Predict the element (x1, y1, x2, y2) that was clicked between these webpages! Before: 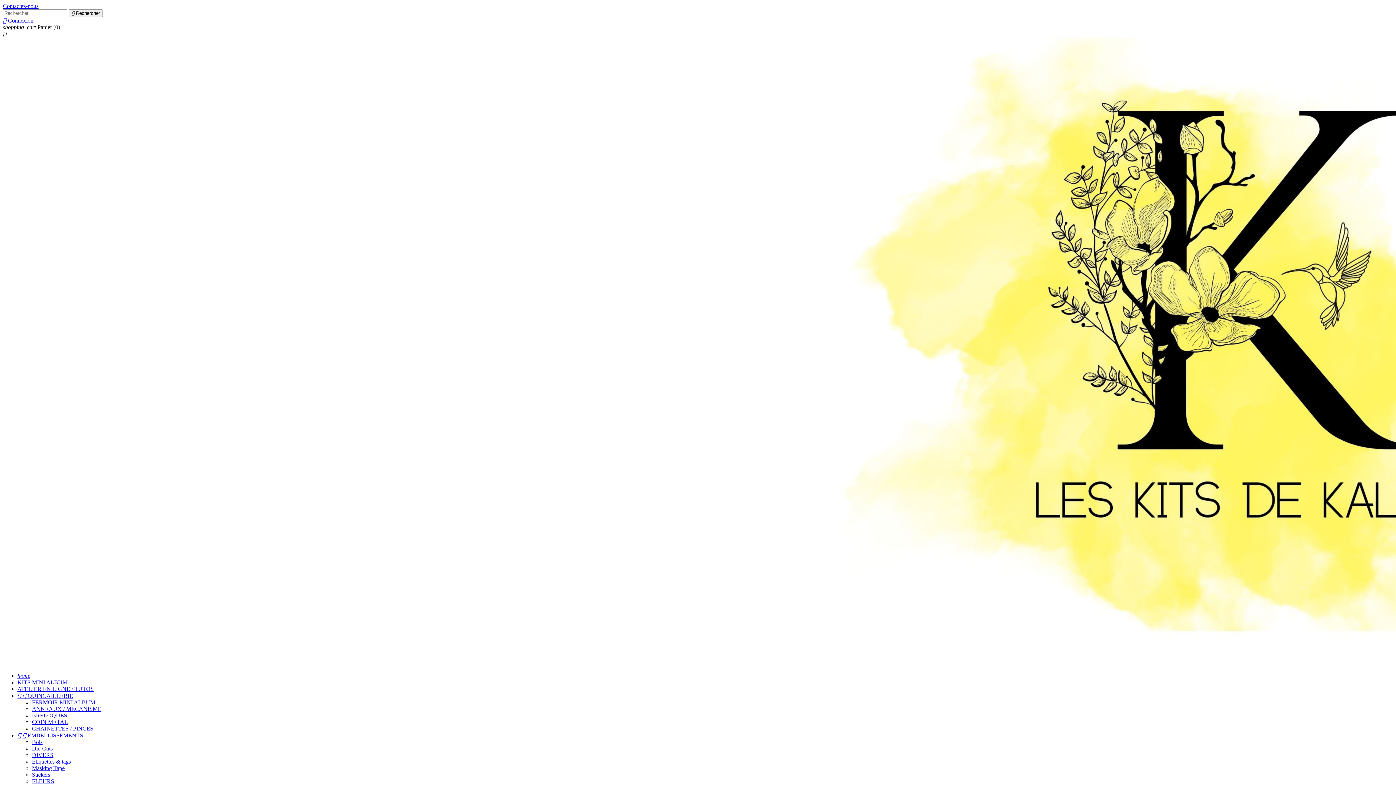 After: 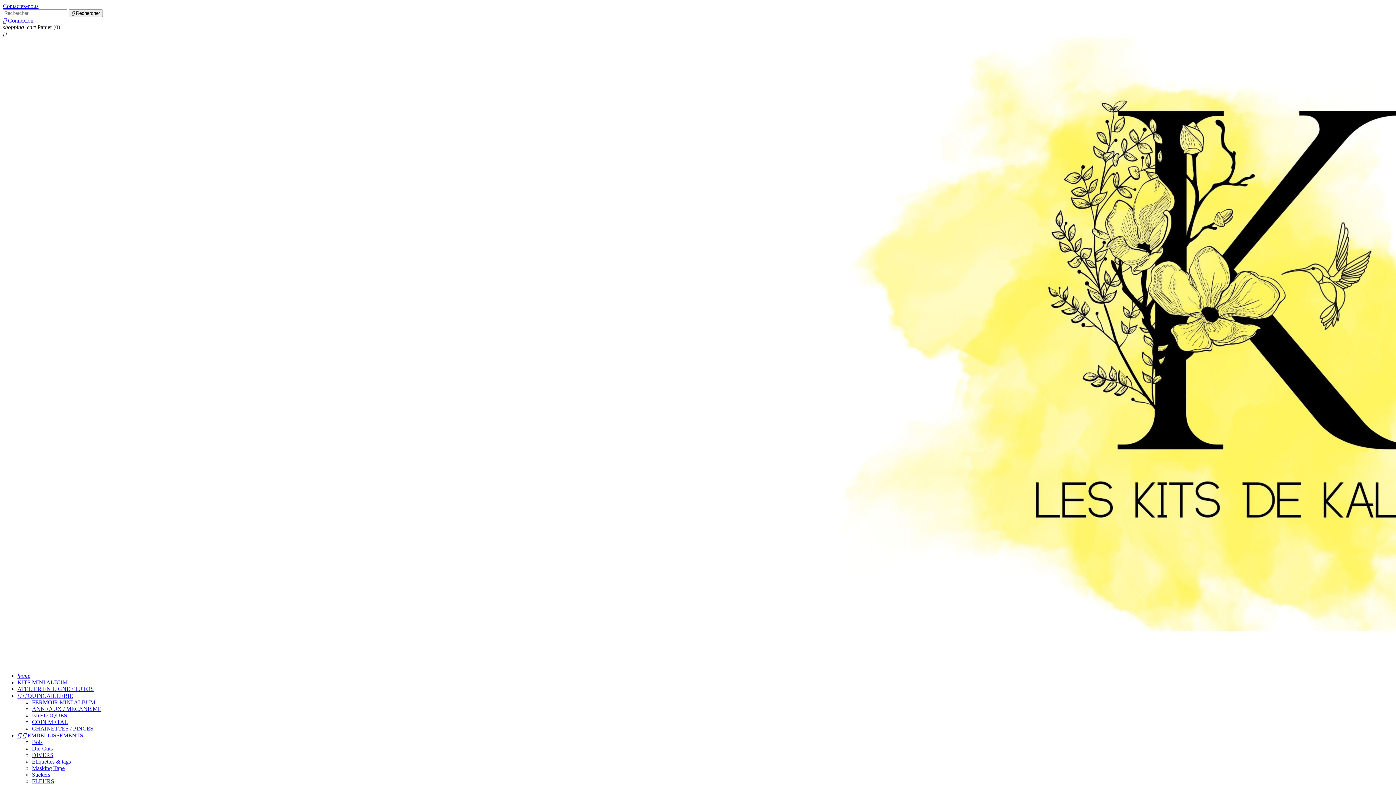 Action: bbox: (17, 673, 30, 679) label: home